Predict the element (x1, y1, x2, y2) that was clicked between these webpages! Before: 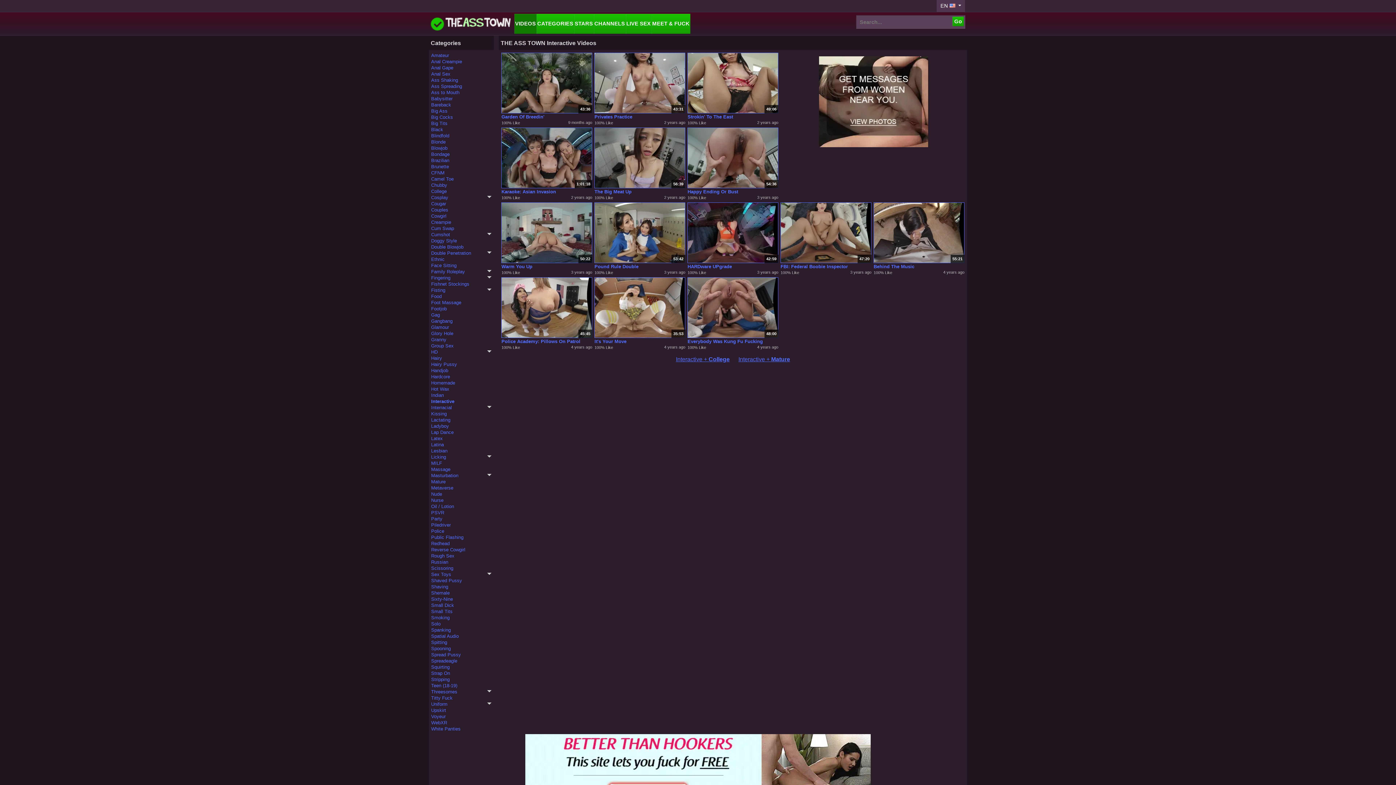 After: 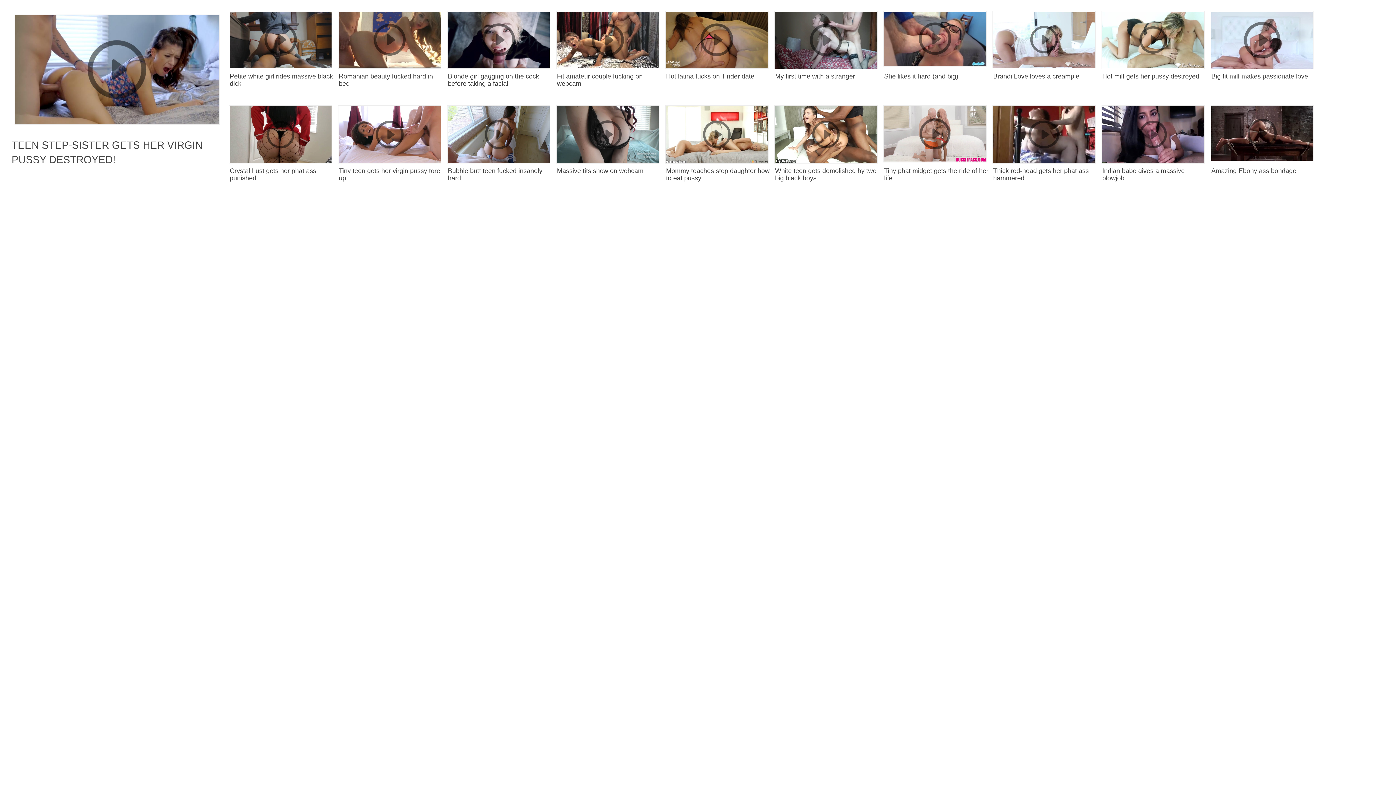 Action: bbox: (431, 676, 491, 682) label: Stripping